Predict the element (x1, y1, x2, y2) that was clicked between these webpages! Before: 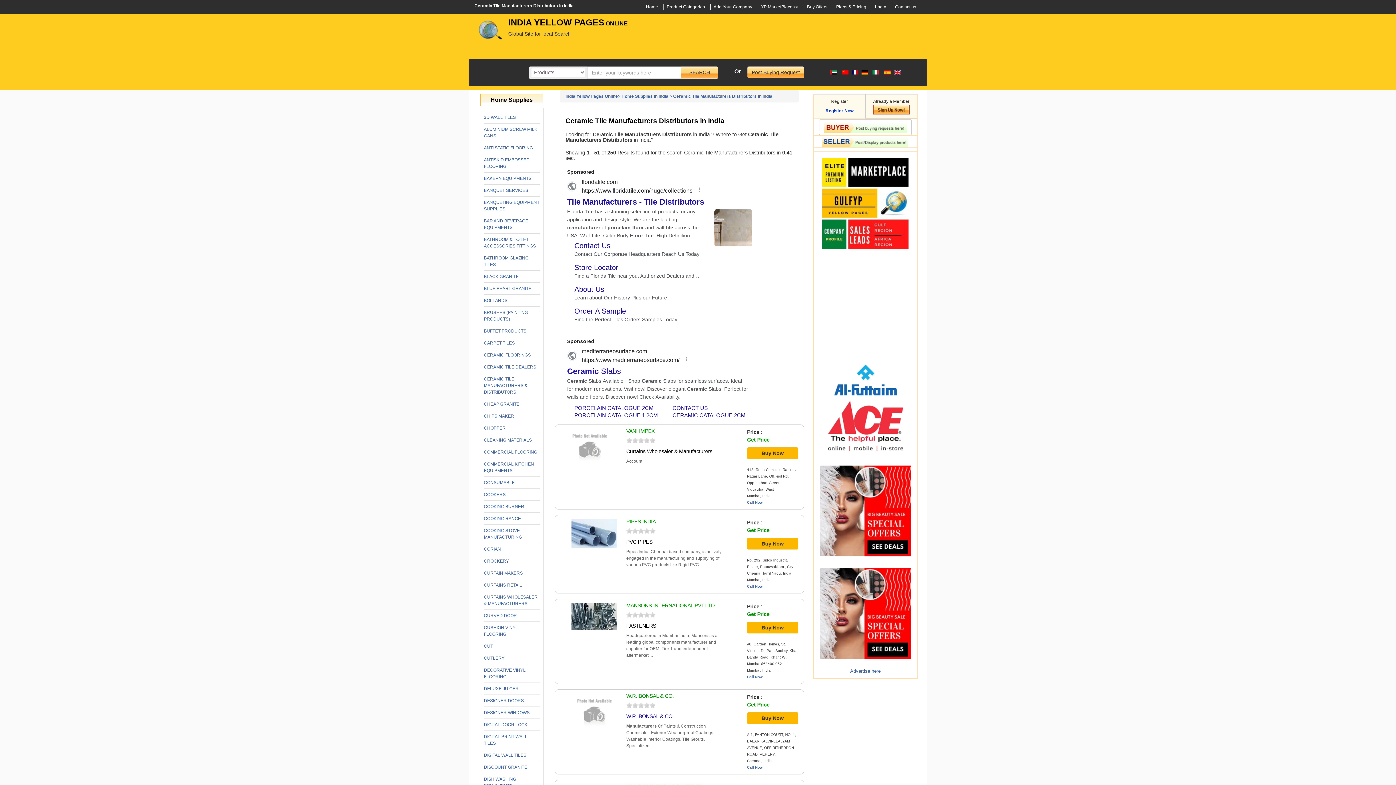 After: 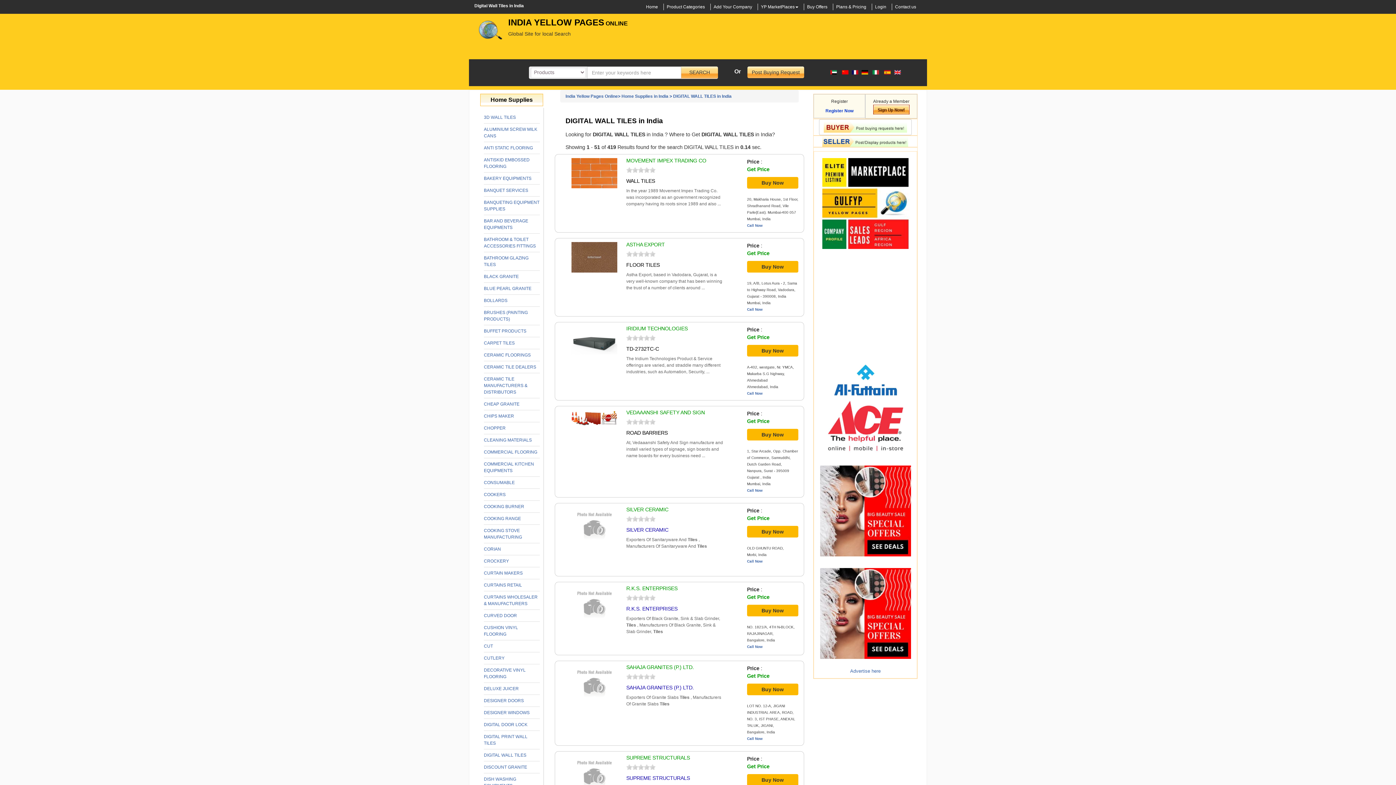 Action: bbox: (484, 753, 526, 758) label: DIGITAL WALL TILES